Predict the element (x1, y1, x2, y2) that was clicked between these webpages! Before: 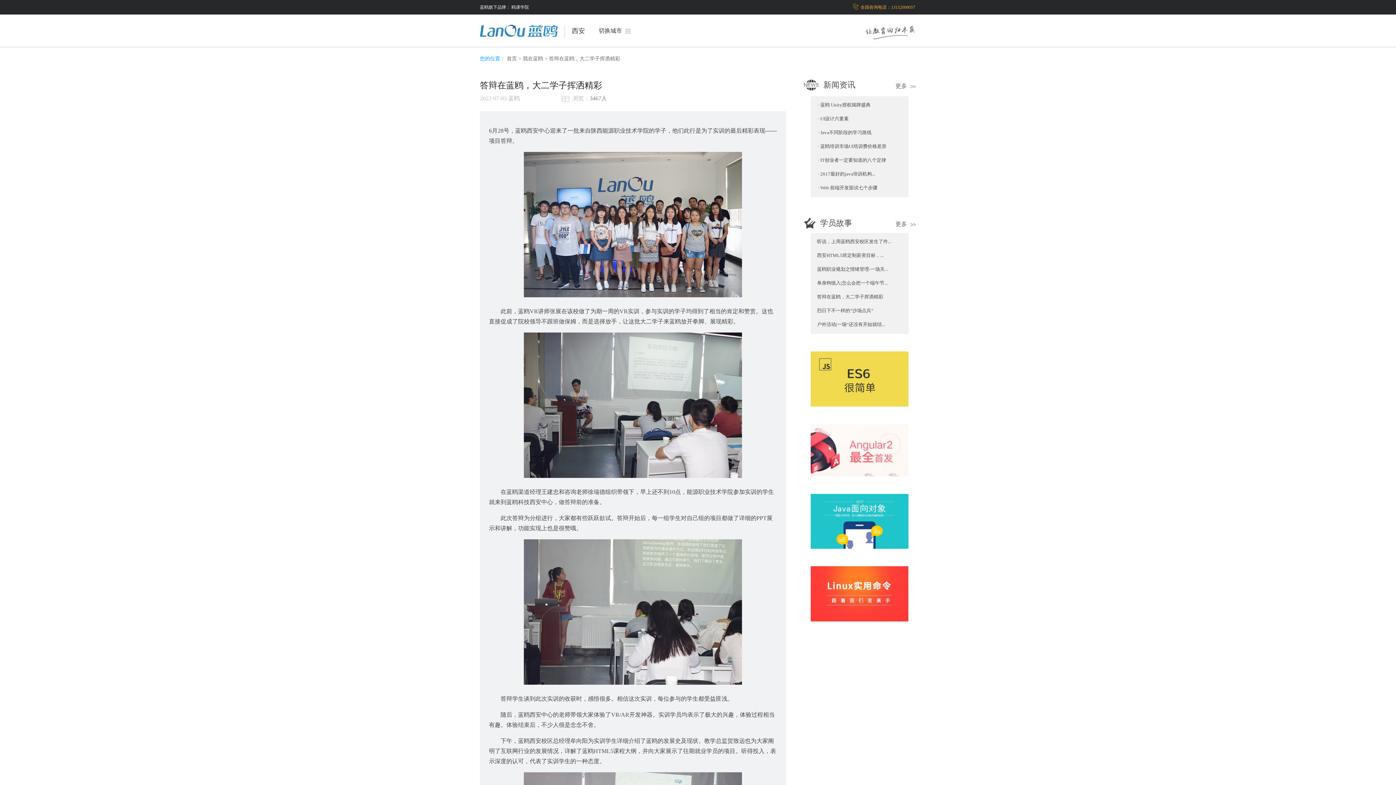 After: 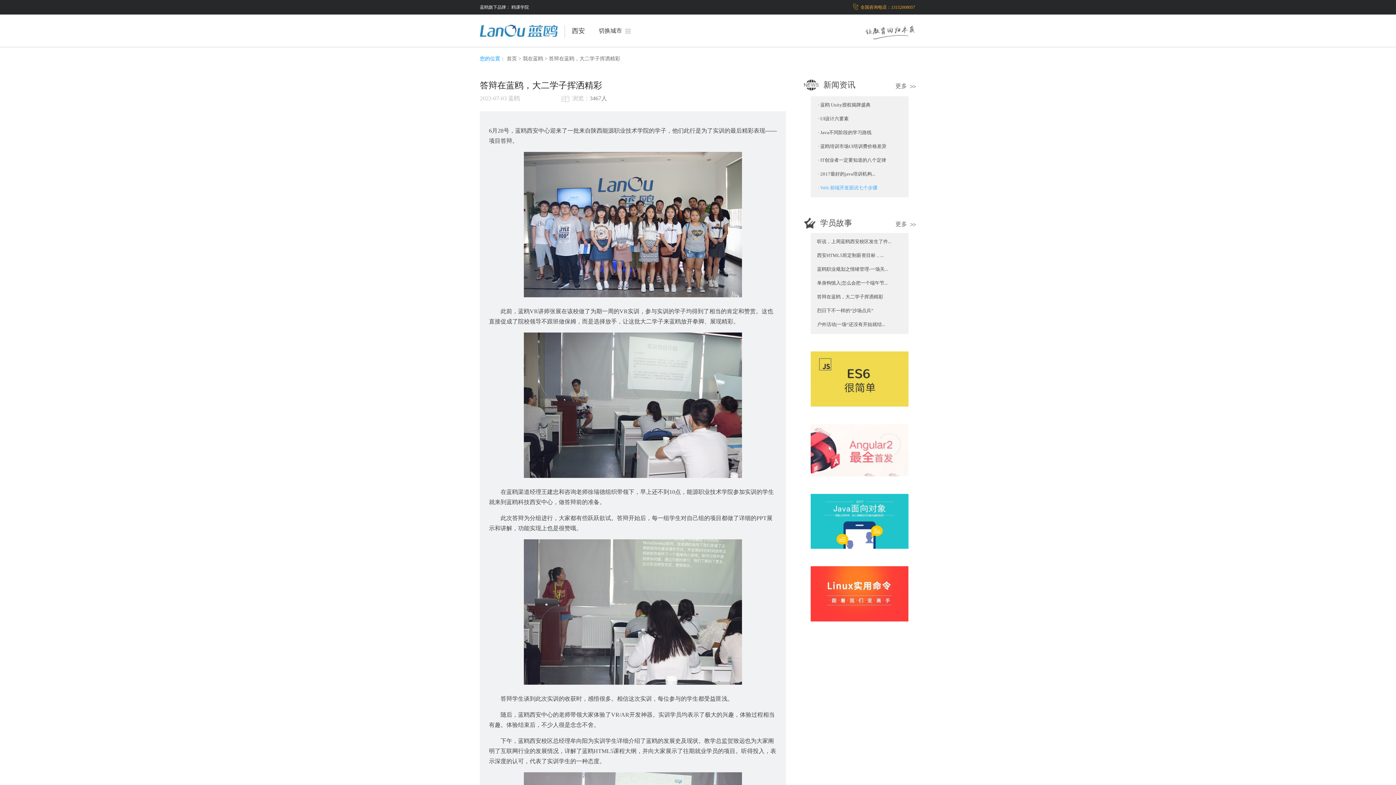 Action: bbox: (817, 181, 908, 194) label: ·Web 前端开发面试七个步骤